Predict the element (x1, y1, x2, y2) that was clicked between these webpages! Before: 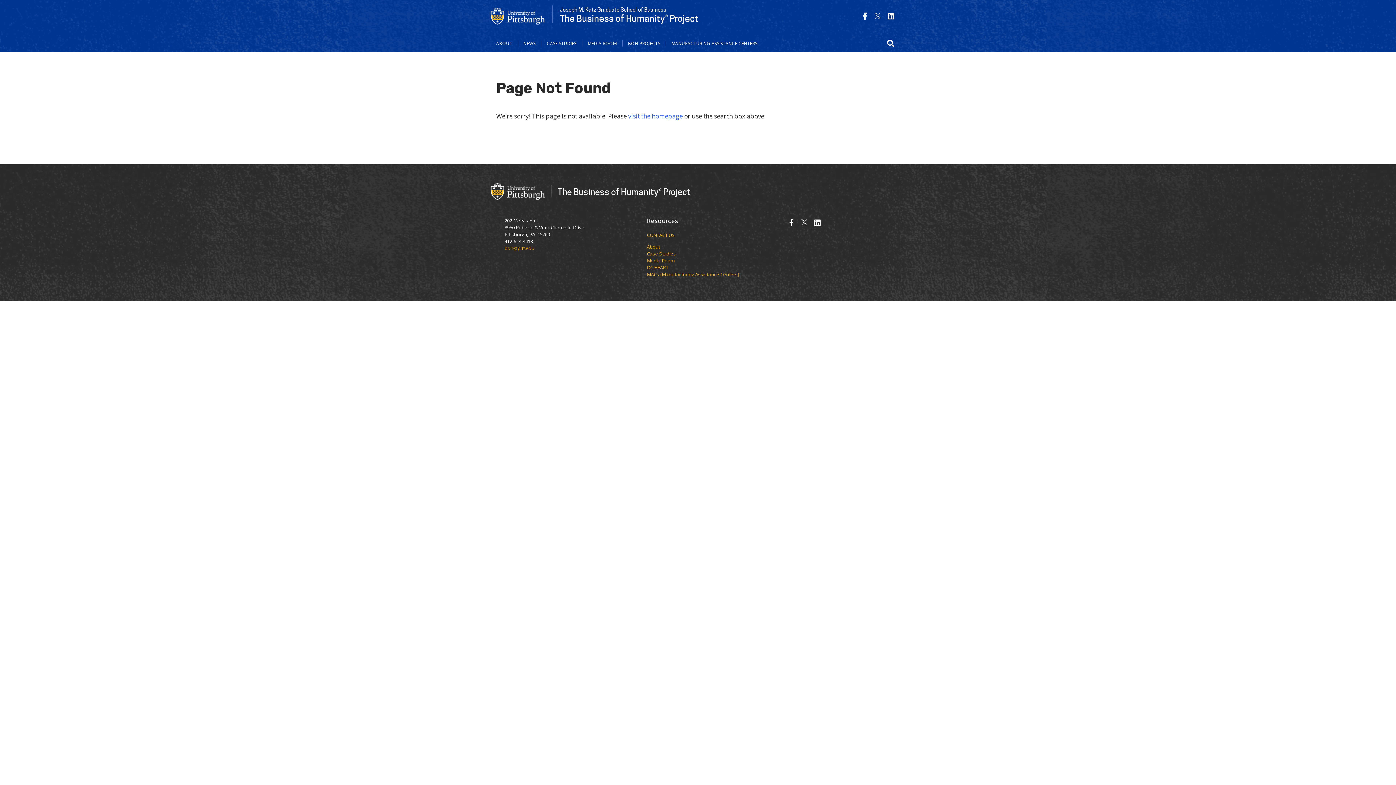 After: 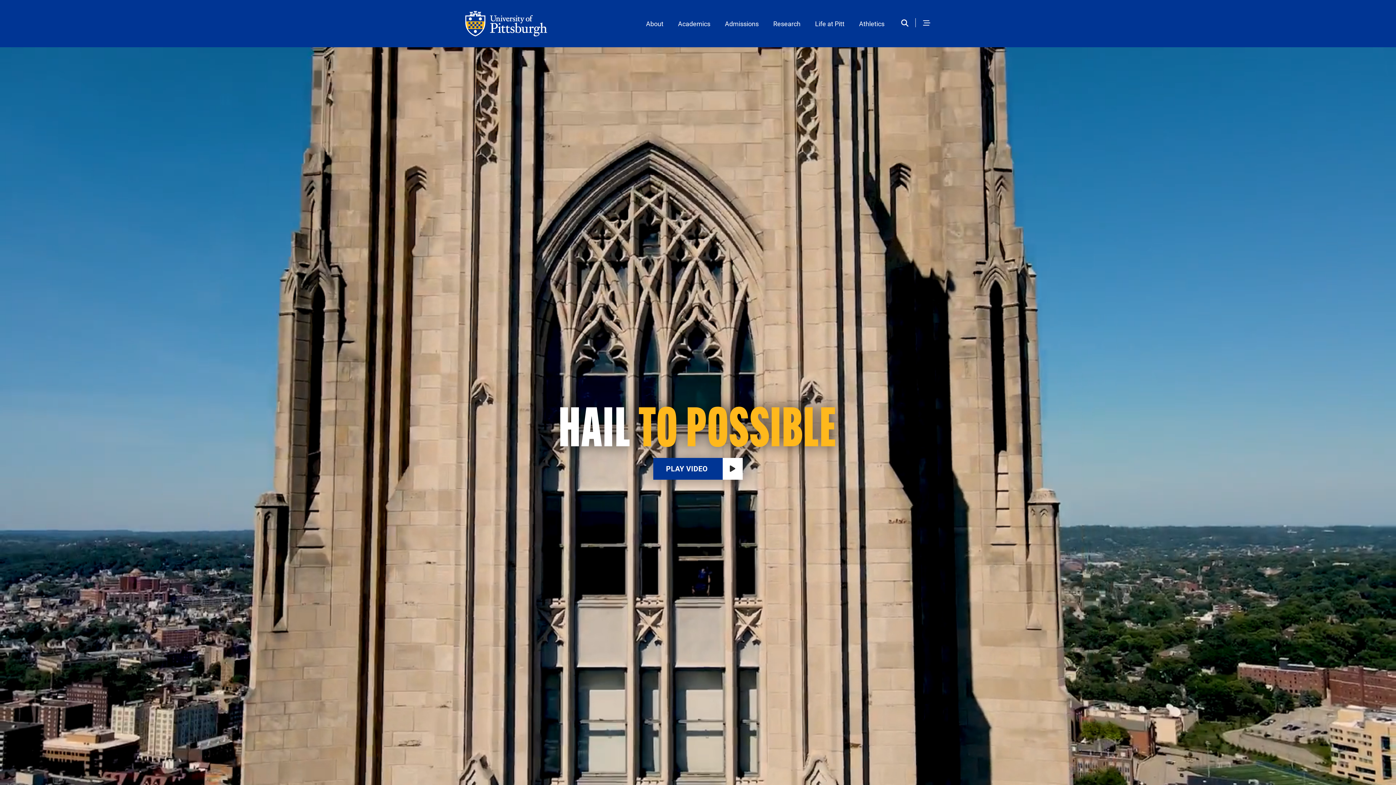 Action: bbox: (490, 5, 545, 25)